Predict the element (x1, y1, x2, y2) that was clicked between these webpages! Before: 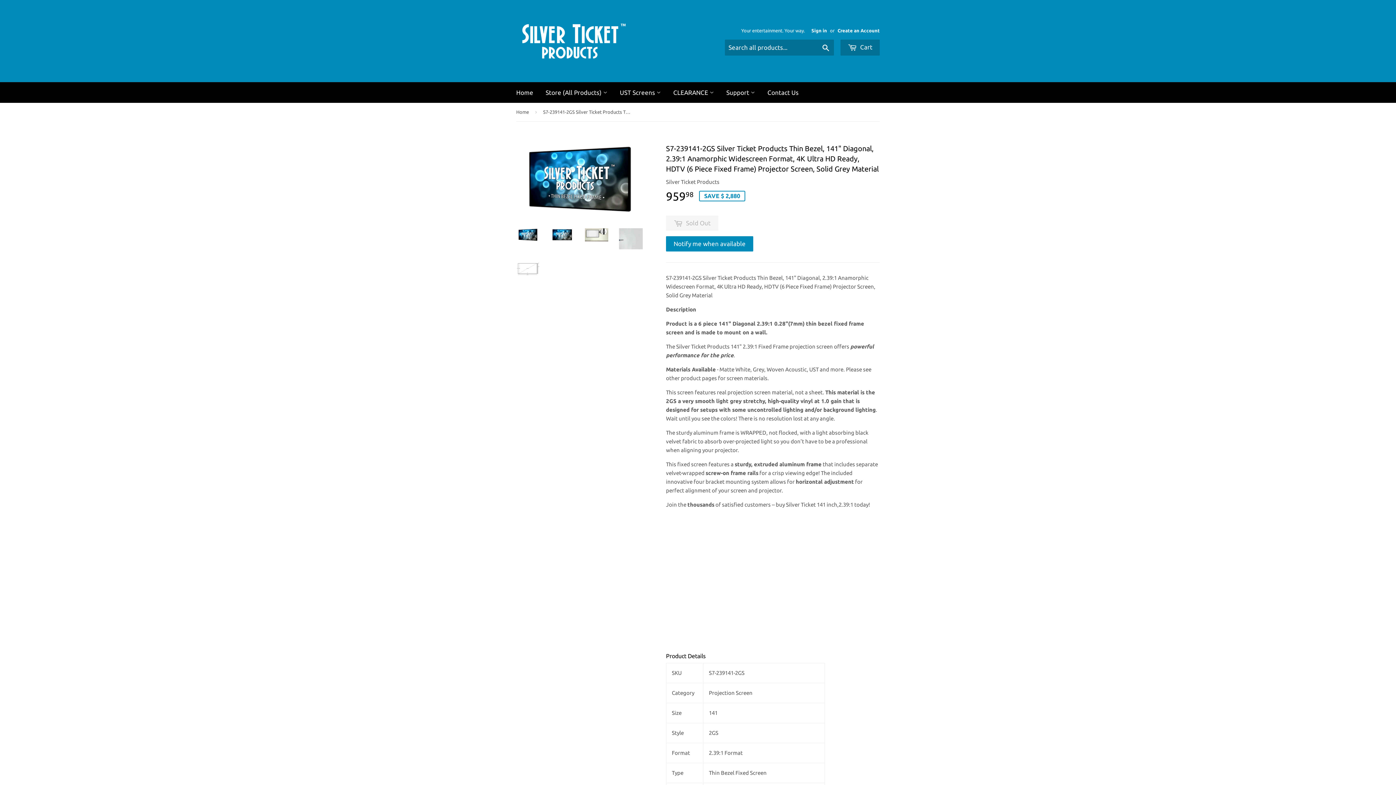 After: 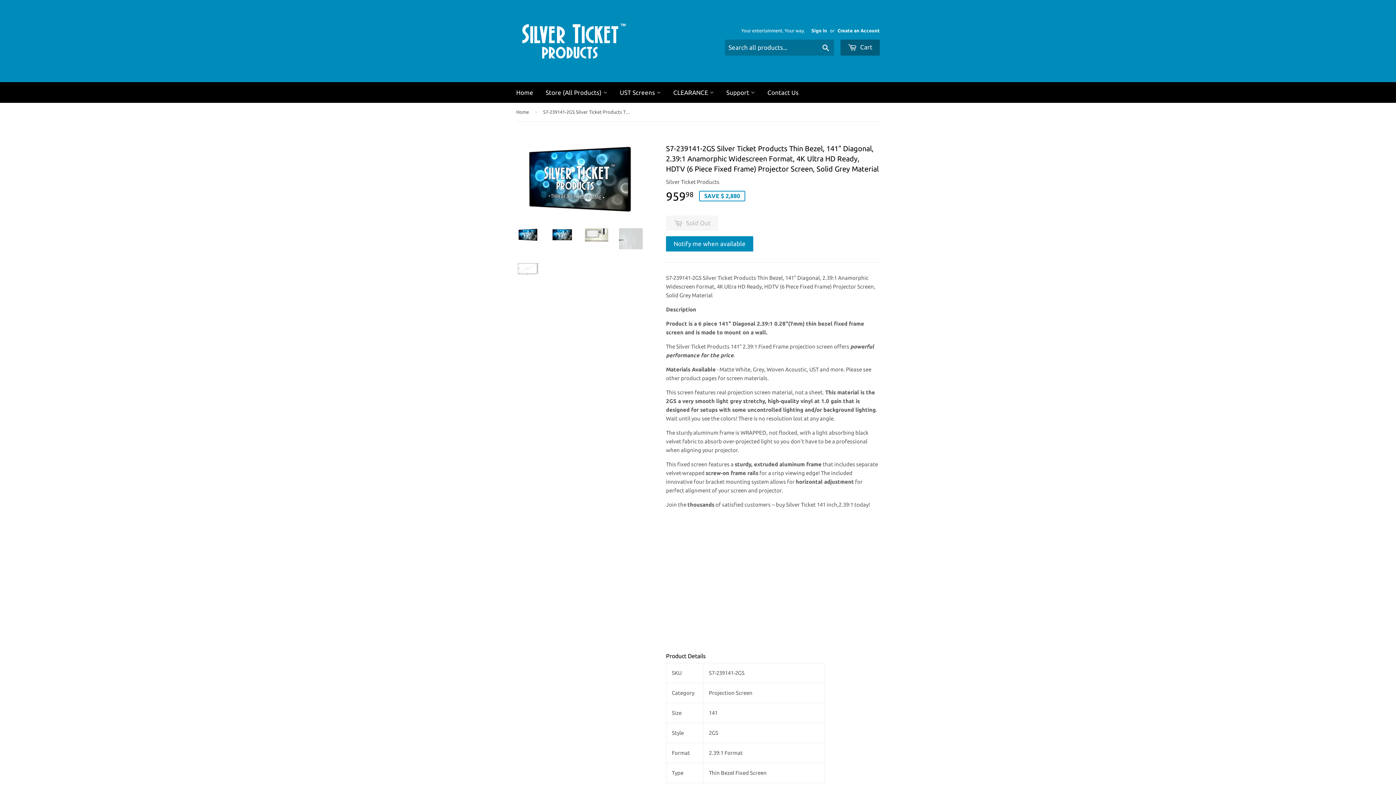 Action: bbox: (840, 39, 880, 55) label:  Cart